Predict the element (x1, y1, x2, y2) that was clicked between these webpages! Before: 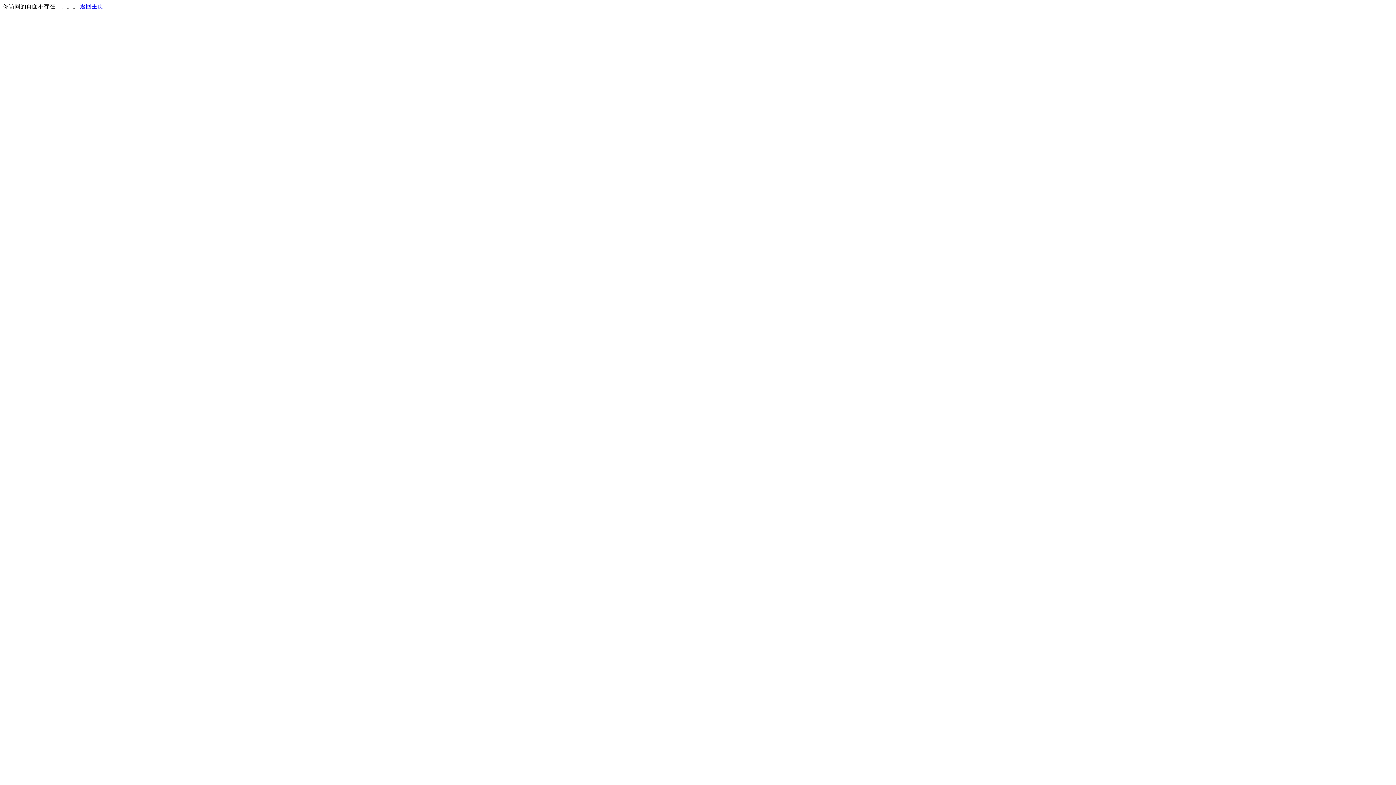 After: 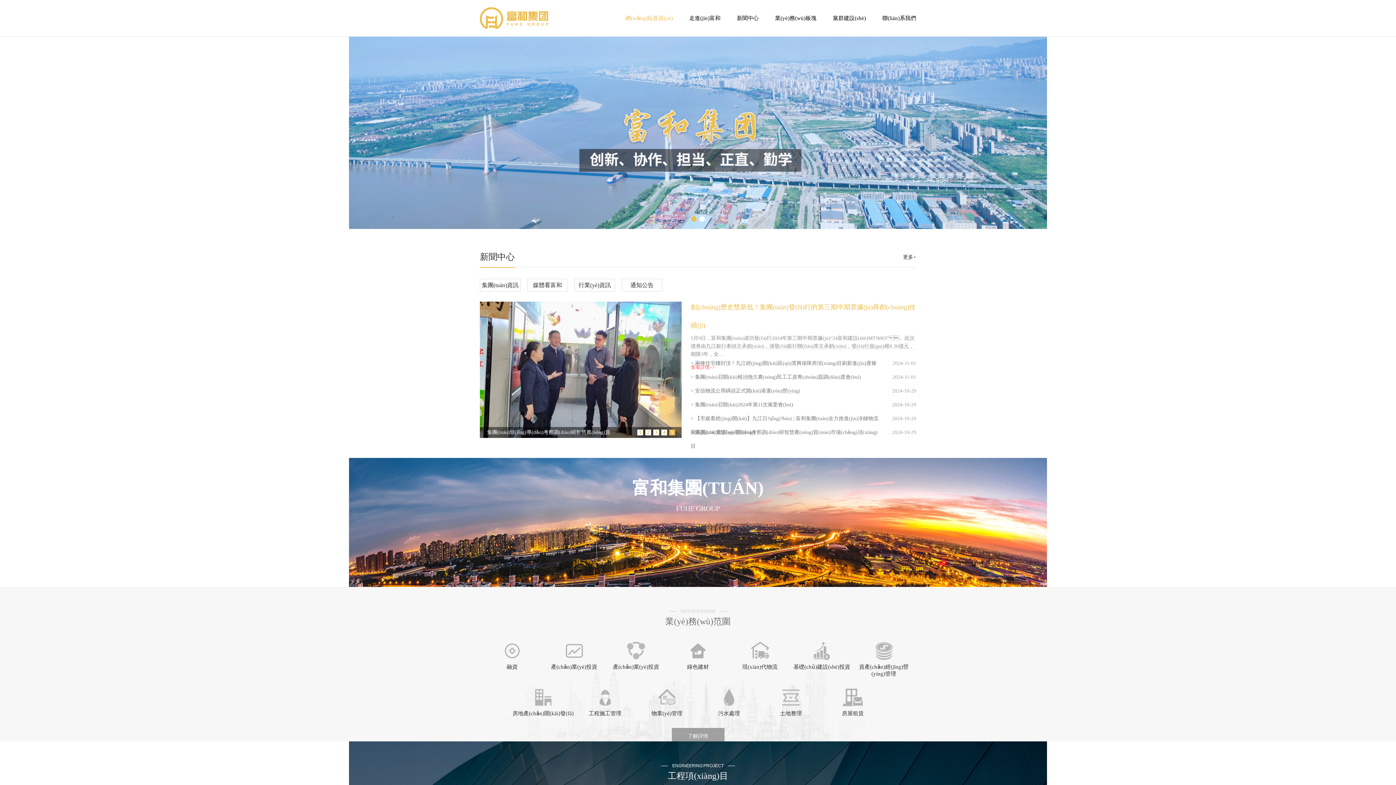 Action: bbox: (80, 3, 103, 9) label: 返回主页